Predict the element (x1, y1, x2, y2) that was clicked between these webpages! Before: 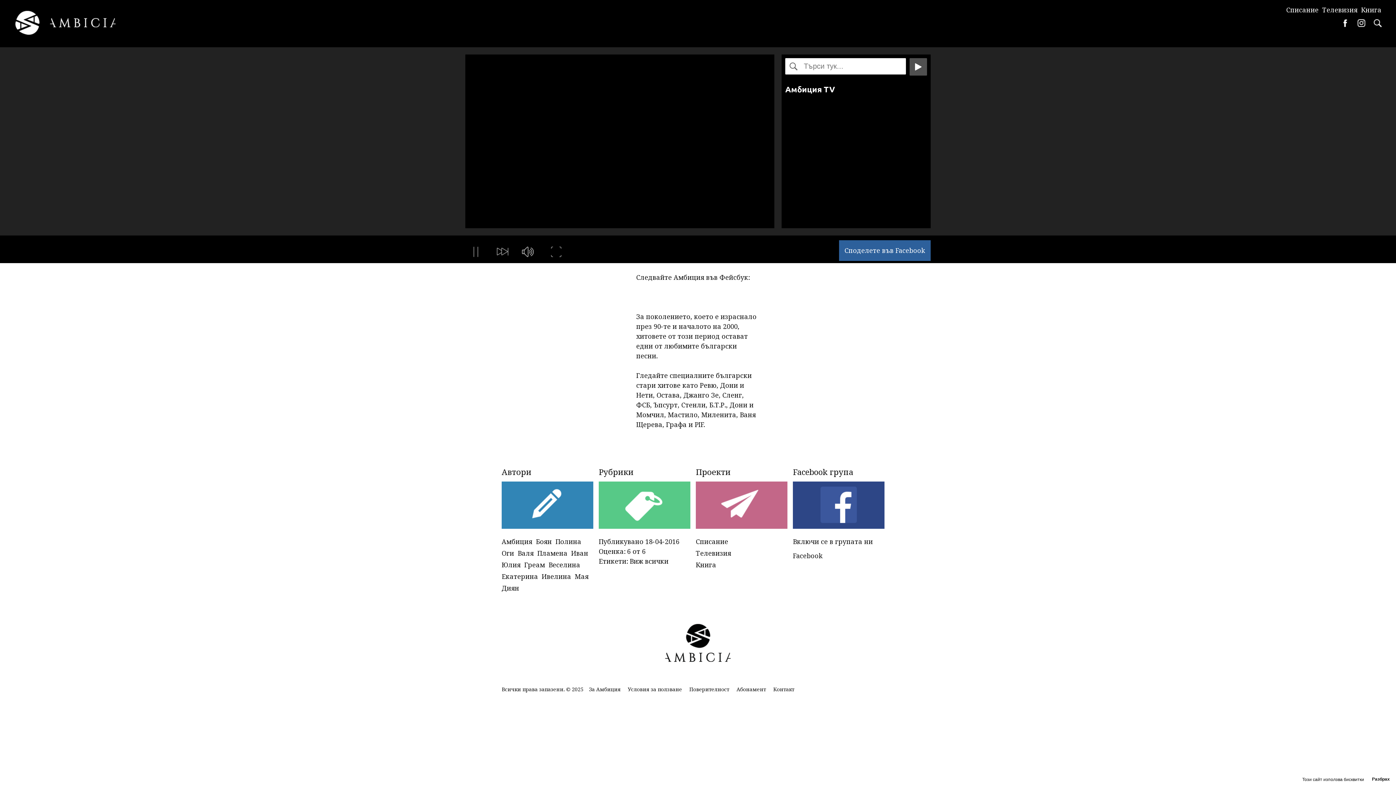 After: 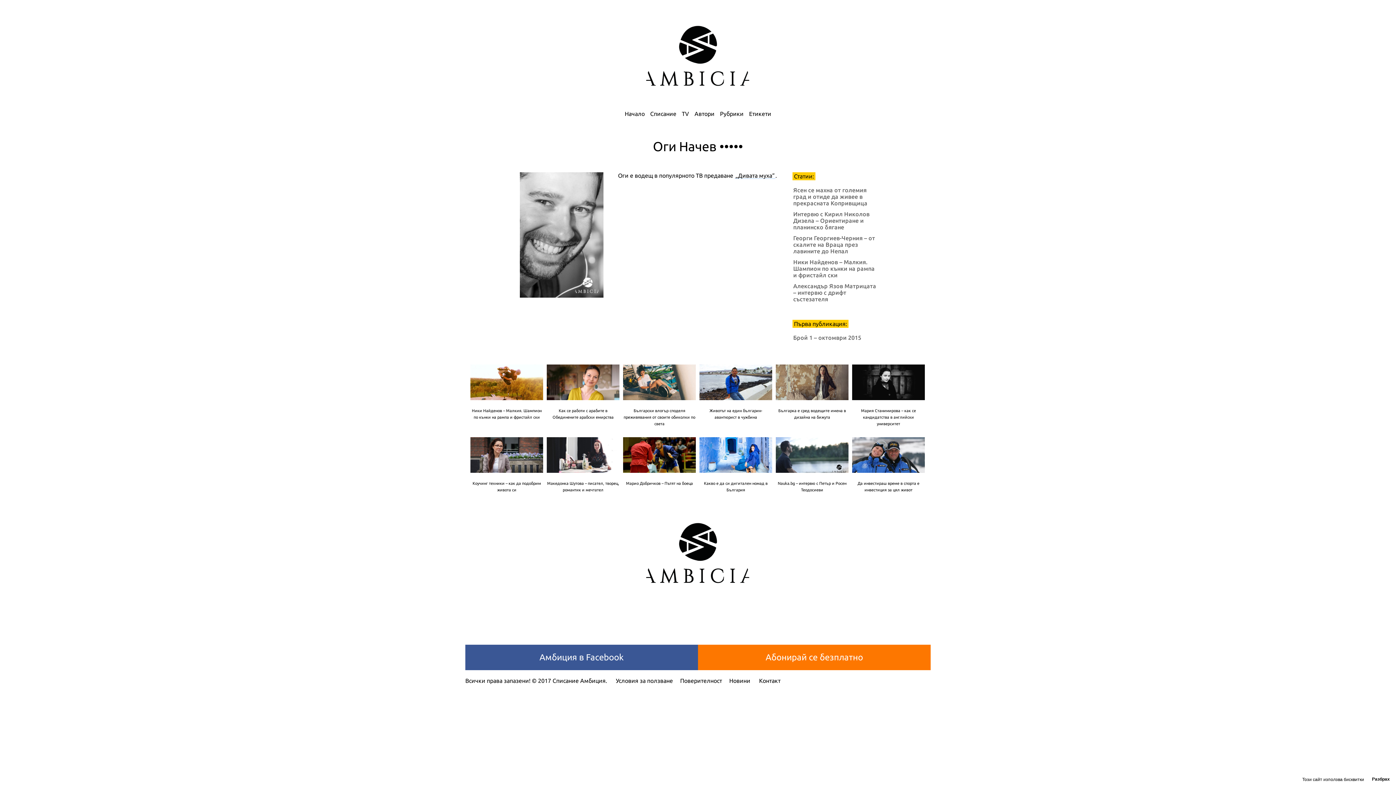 Action: bbox: (500, 548, 514, 558) label: Оги